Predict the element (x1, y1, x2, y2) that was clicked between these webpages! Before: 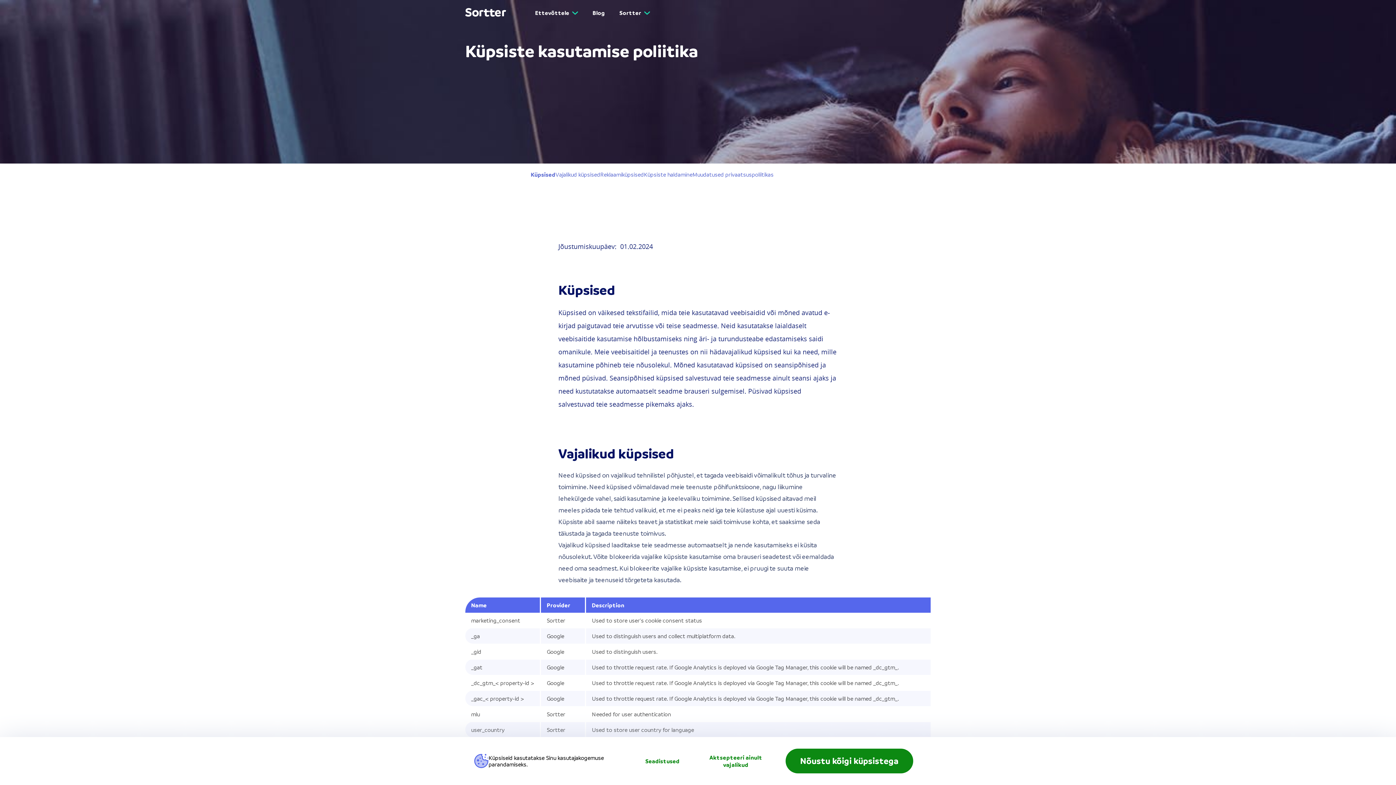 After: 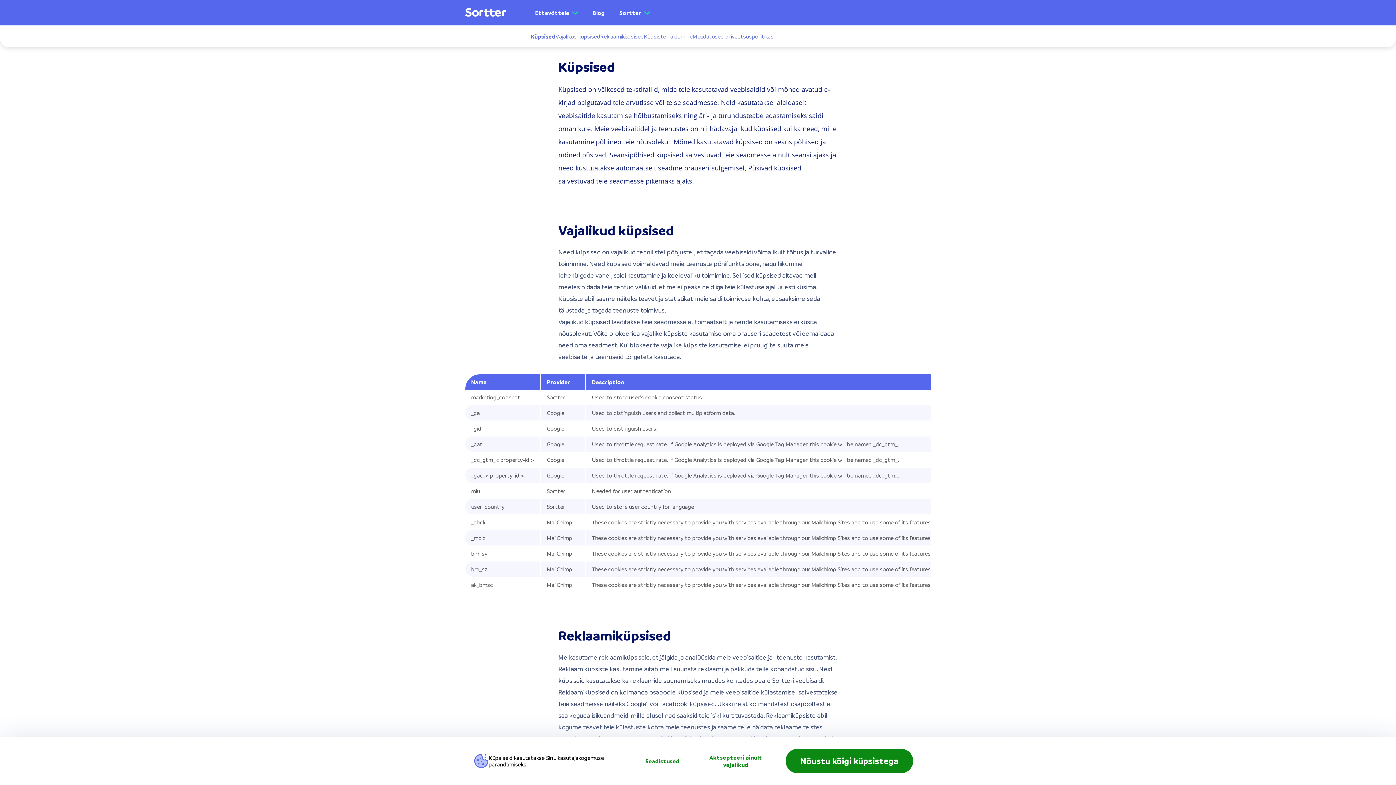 Action: bbox: (530, 170, 555, 178) label: Küpsised